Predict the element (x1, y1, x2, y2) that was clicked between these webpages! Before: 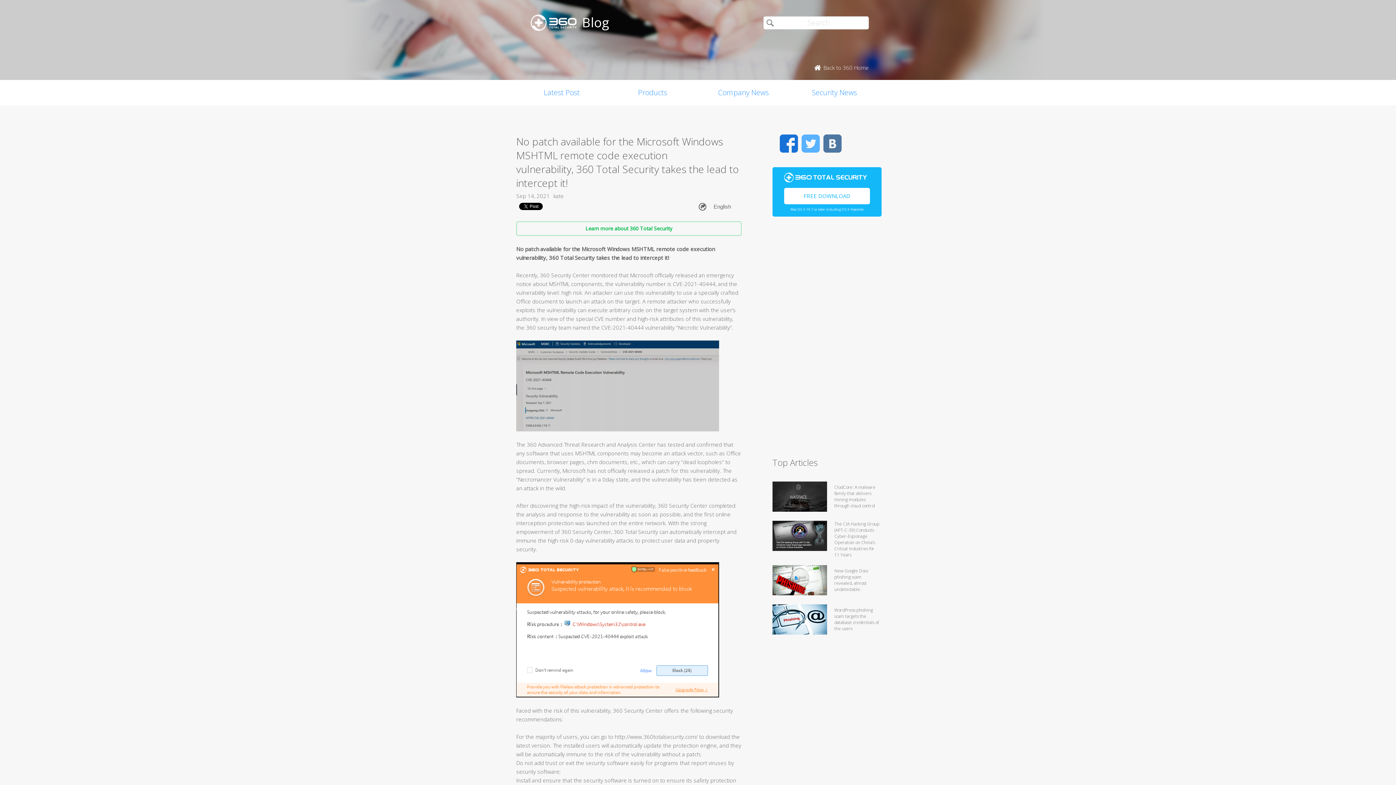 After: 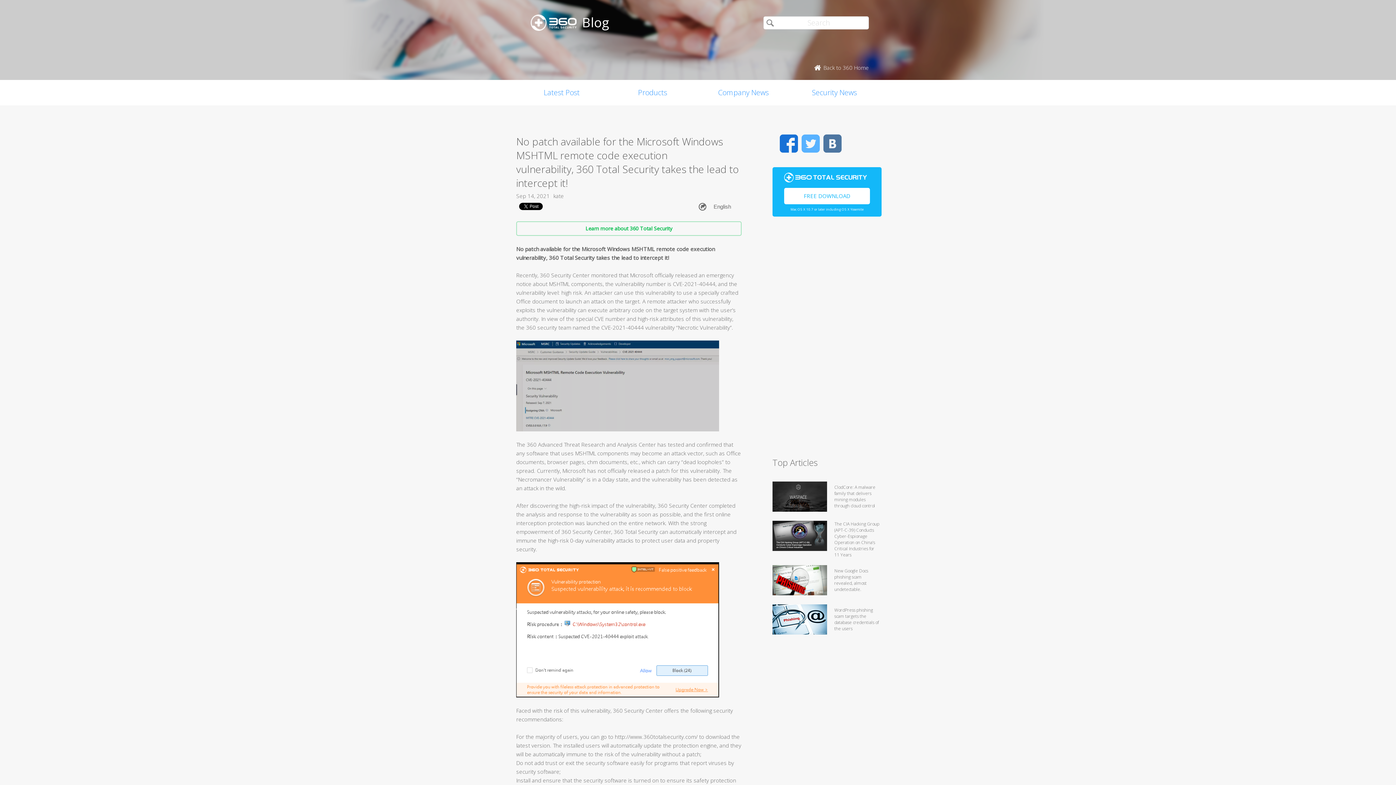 Action: label: Back to 360 Home bbox: (810, 64, 869, 71)